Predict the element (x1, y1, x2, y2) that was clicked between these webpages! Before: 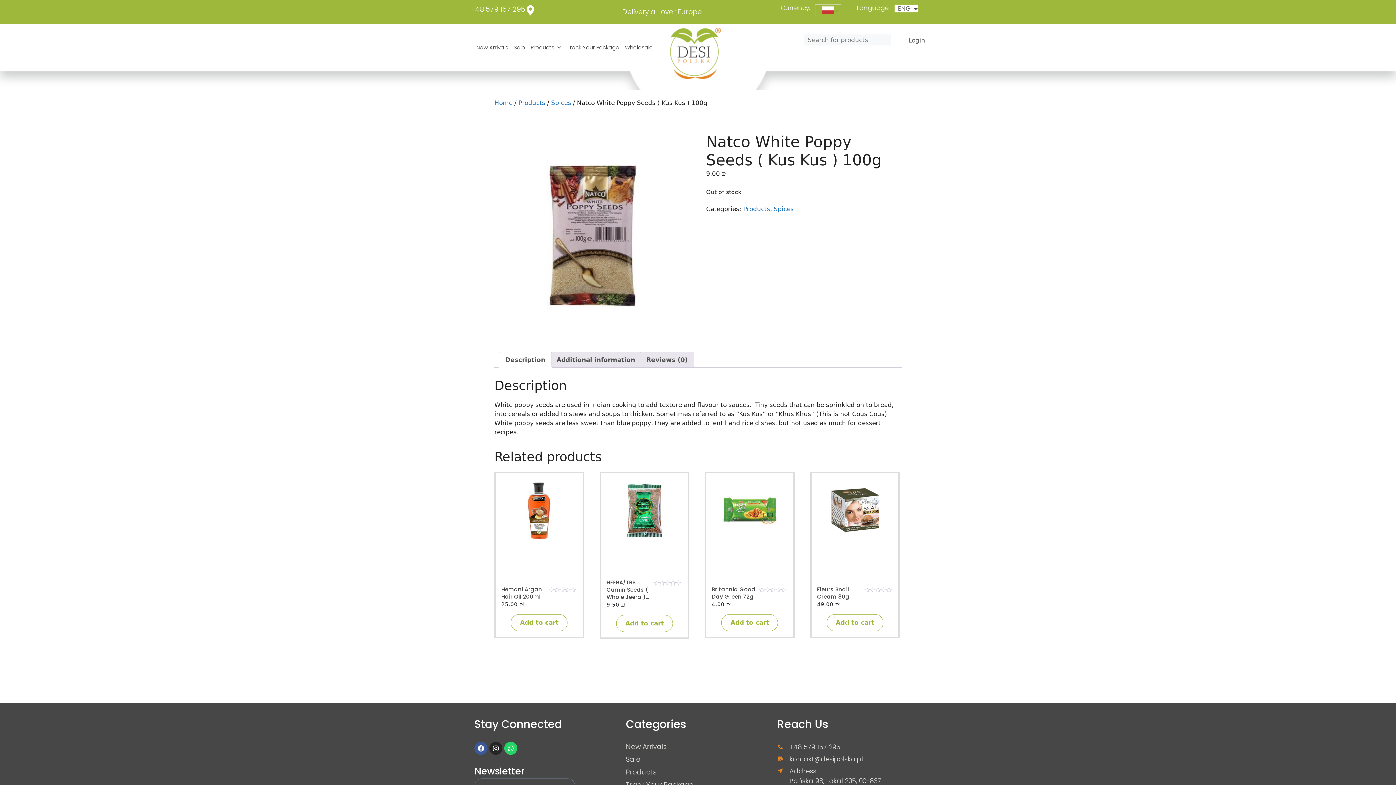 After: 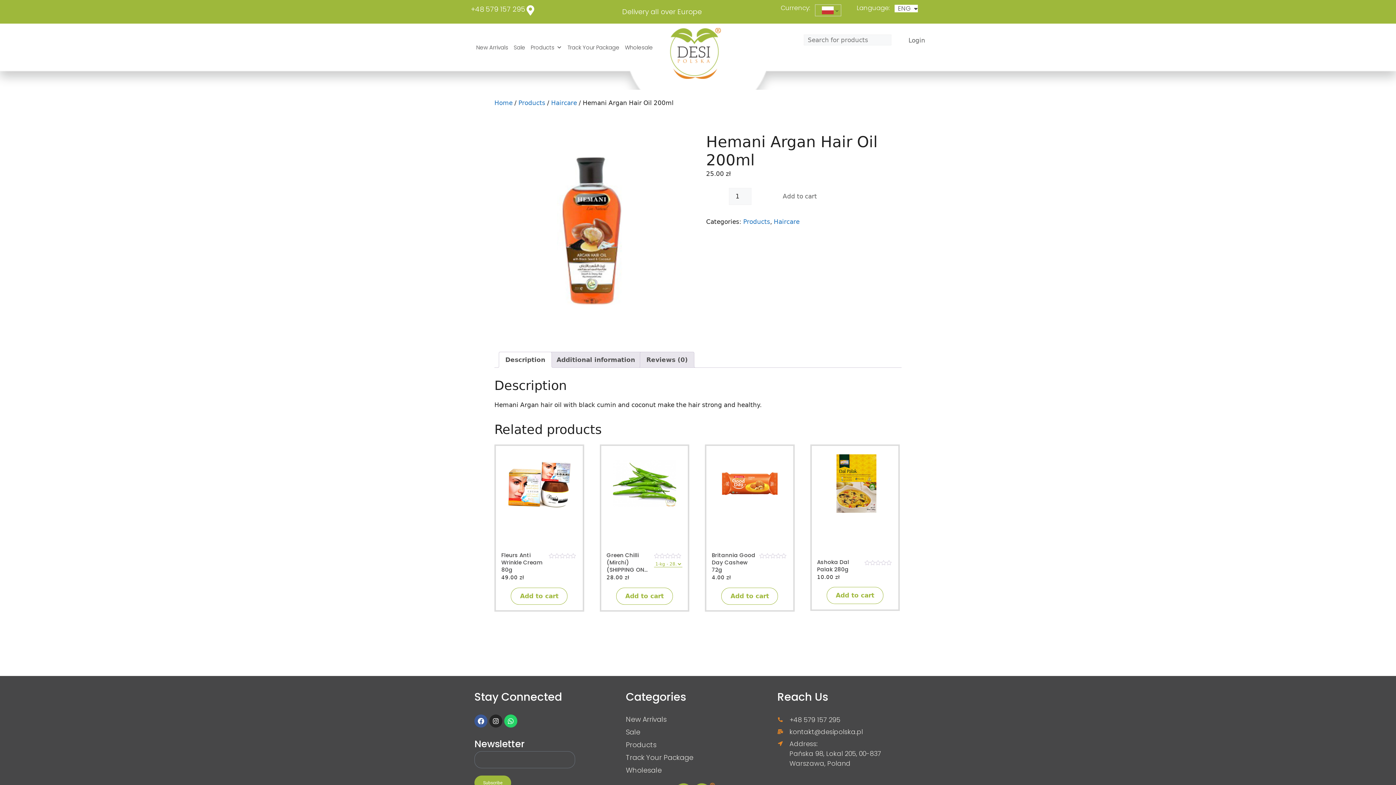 Action: label: Hemani Argan Hair Oil 200ml bbox: (501, 586, 548, 600)